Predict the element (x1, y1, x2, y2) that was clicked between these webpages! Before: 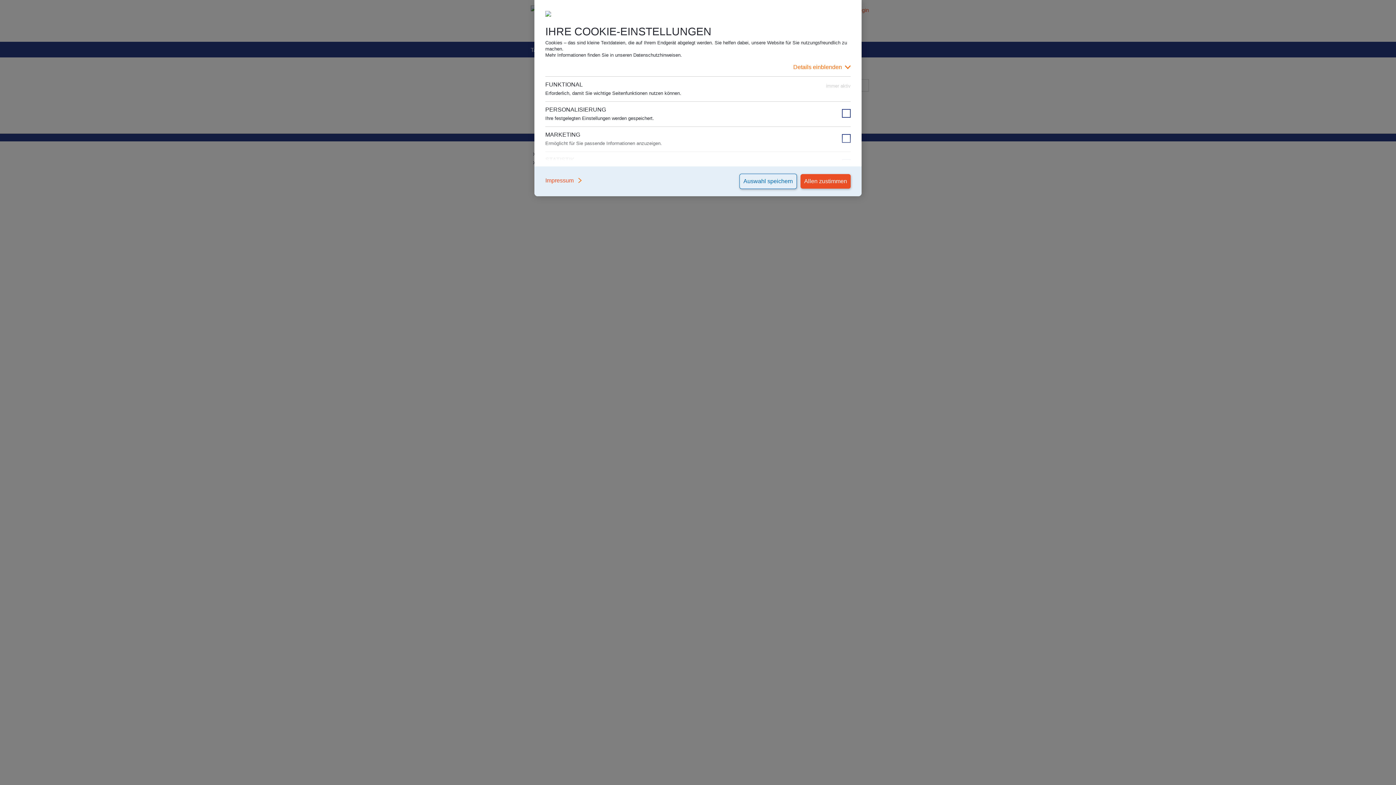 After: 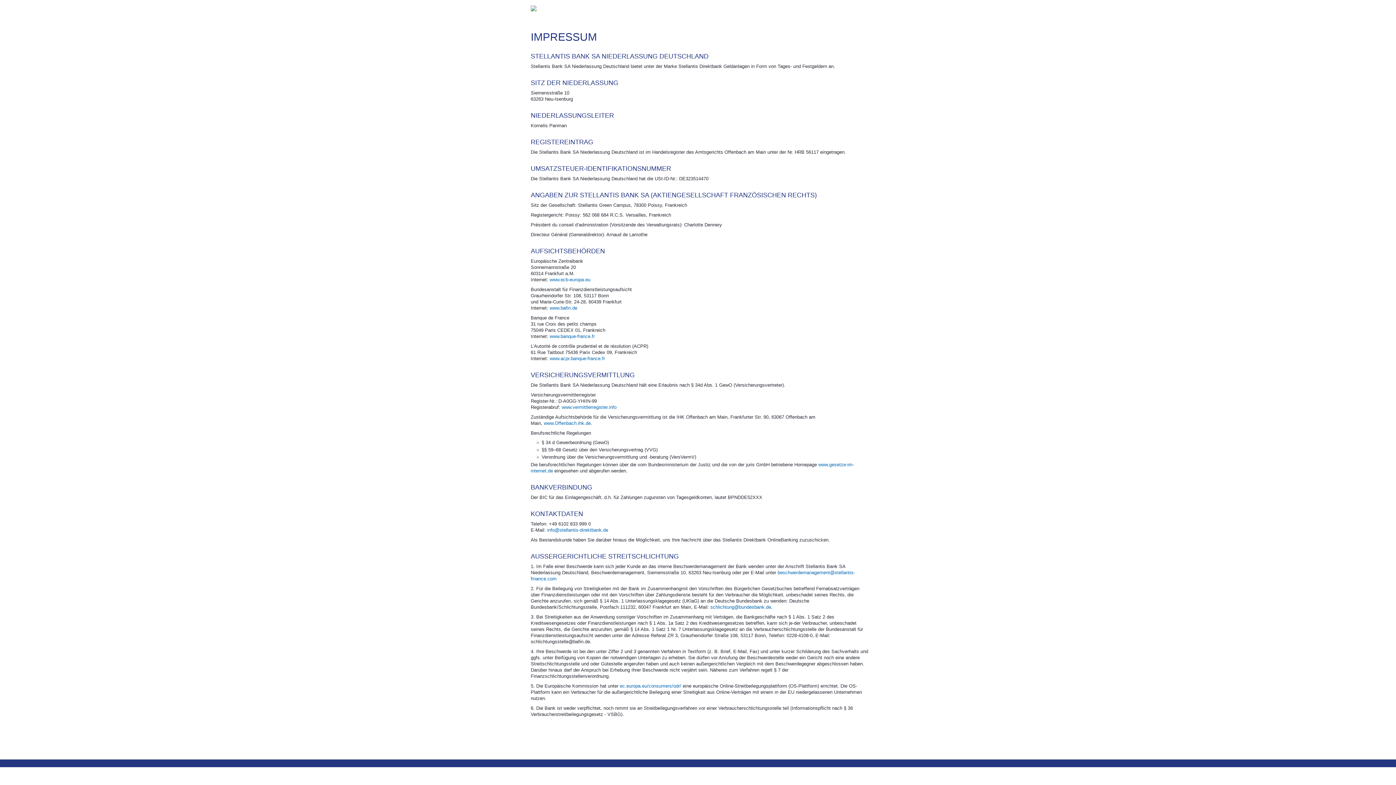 Action: bbox: (545, 173, 583, 187) label: Impressum 